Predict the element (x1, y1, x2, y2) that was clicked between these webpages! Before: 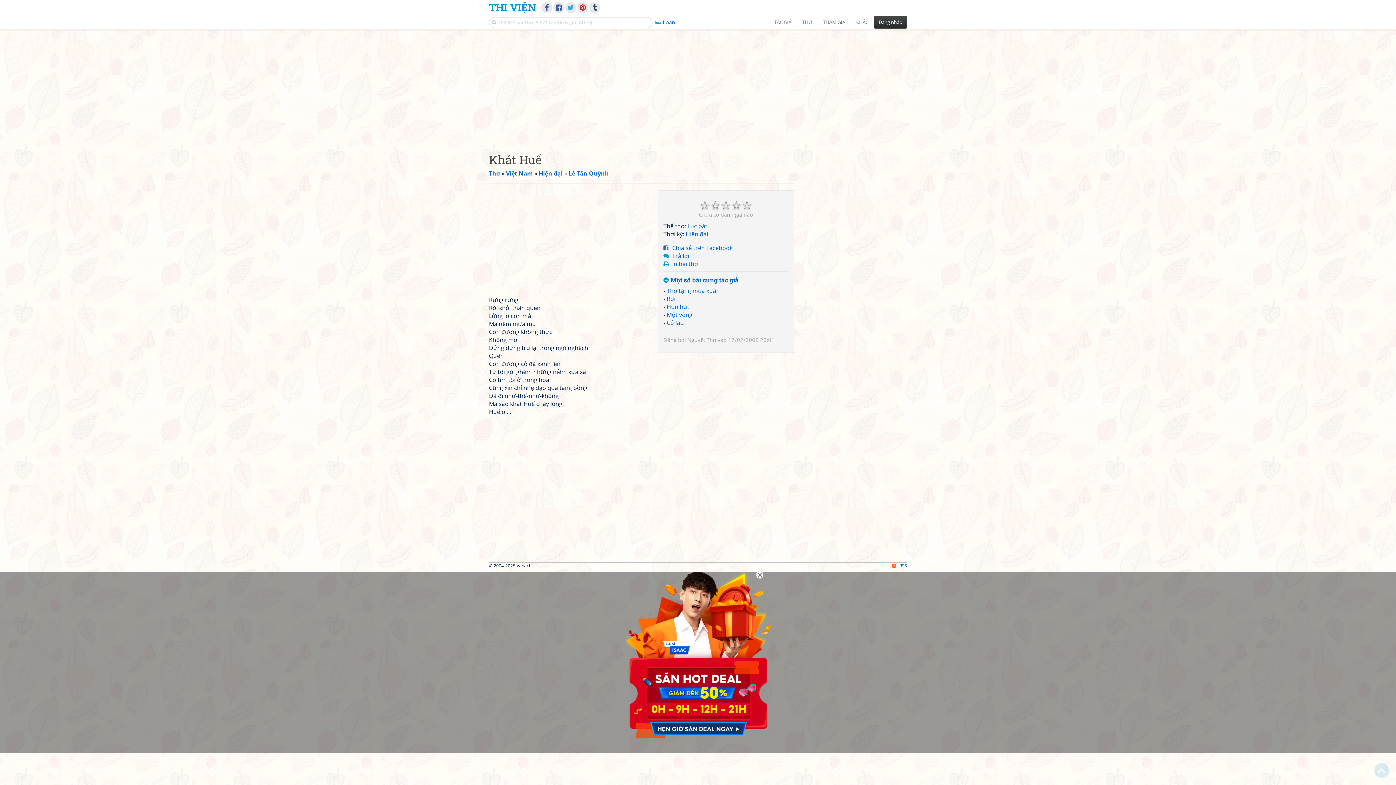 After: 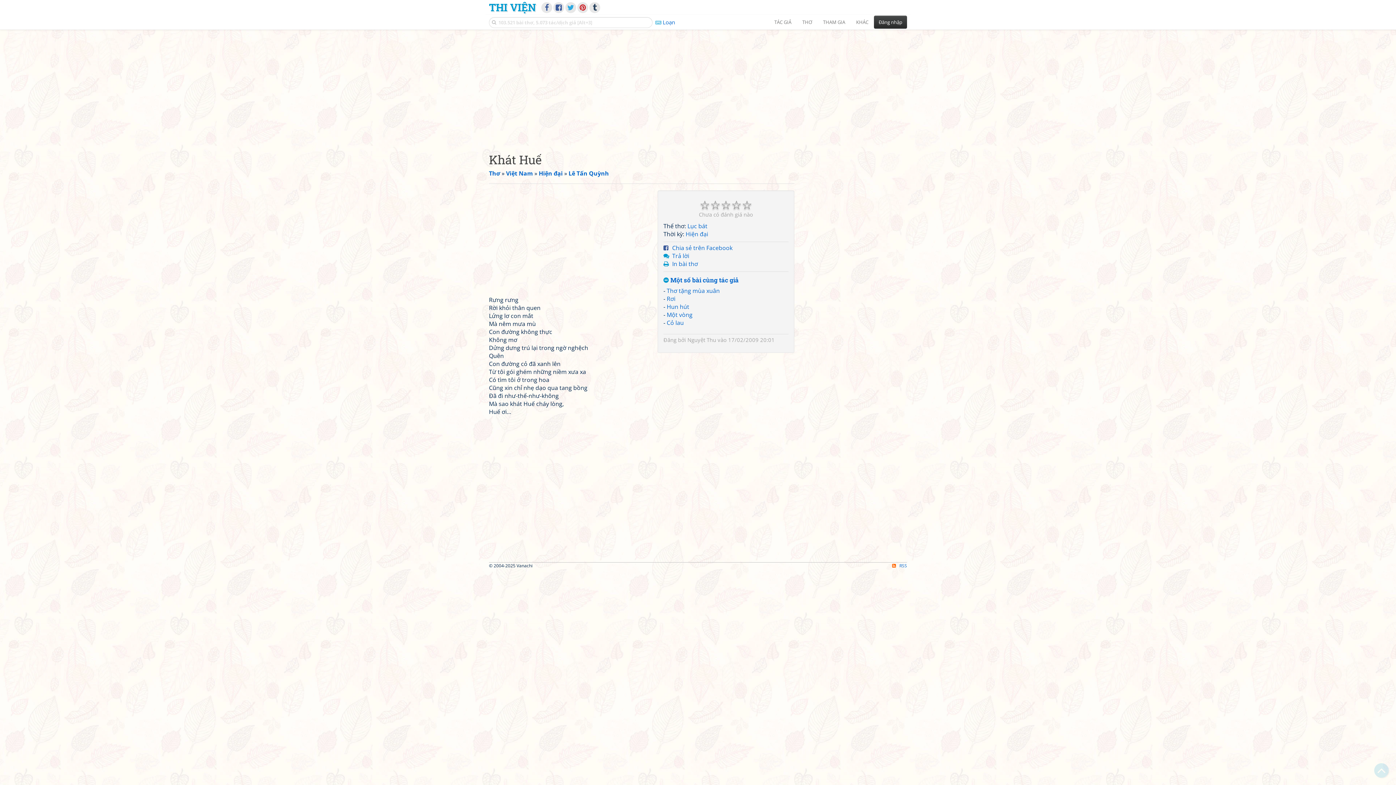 Action: bbox: (625, 650, 770, 657)